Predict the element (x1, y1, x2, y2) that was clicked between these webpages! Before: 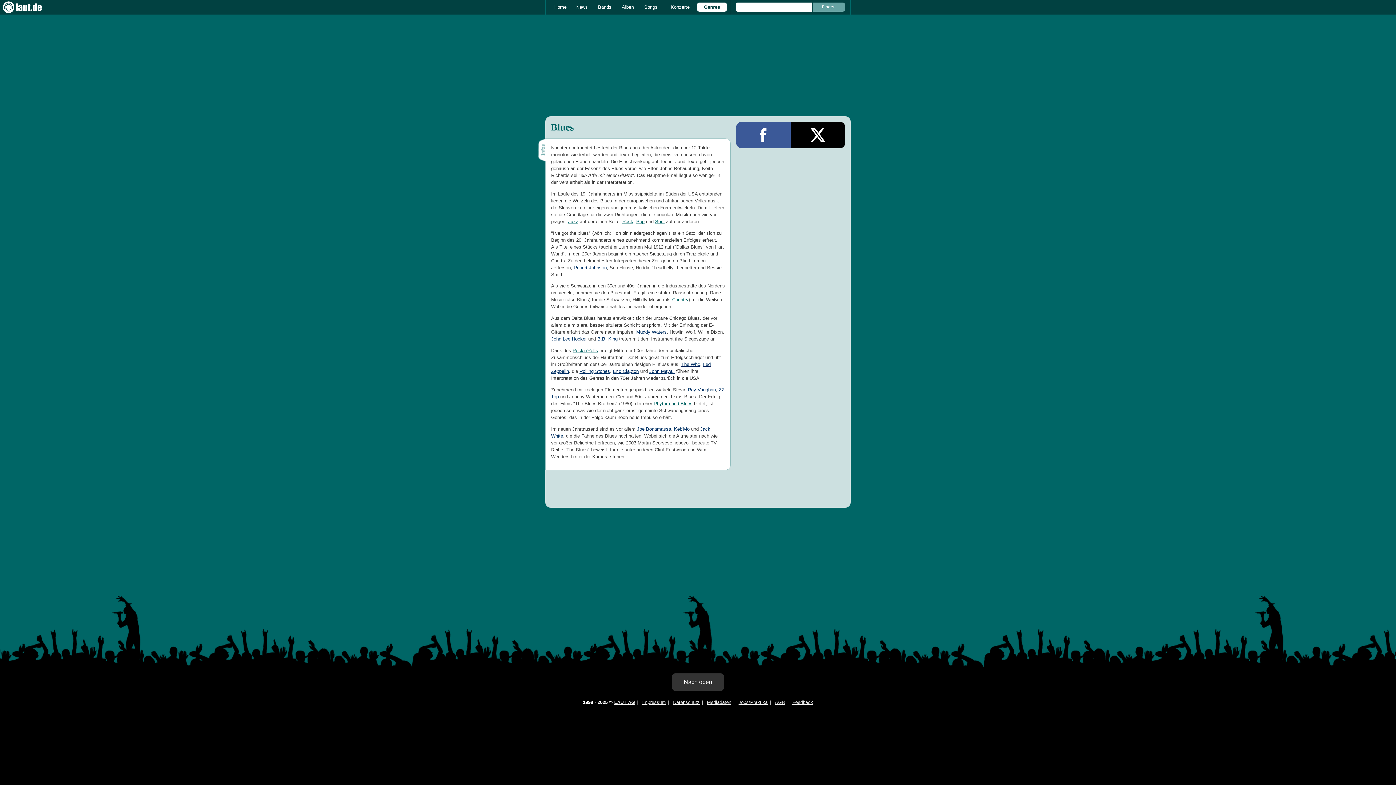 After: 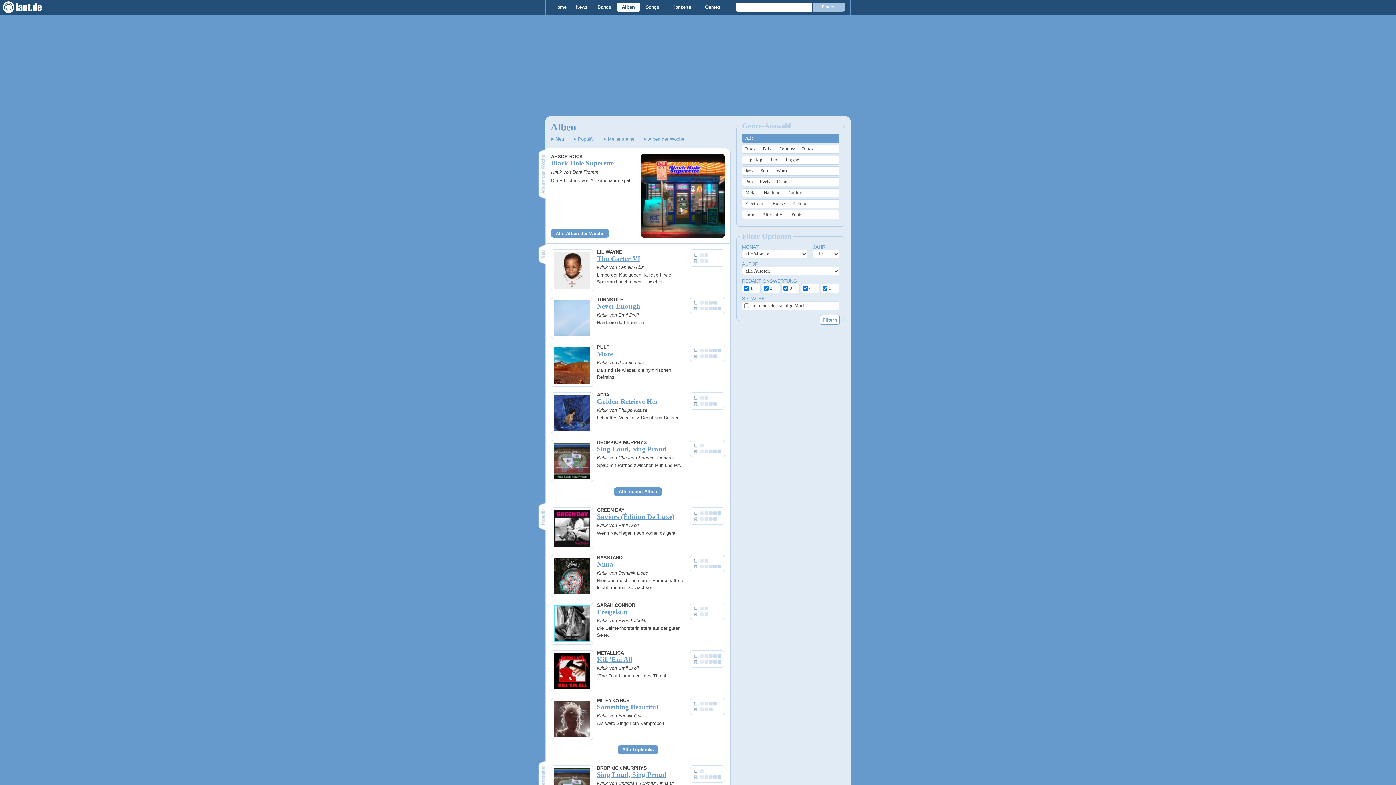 Action: bbox: (617, 2, 638, 11) label: Alben